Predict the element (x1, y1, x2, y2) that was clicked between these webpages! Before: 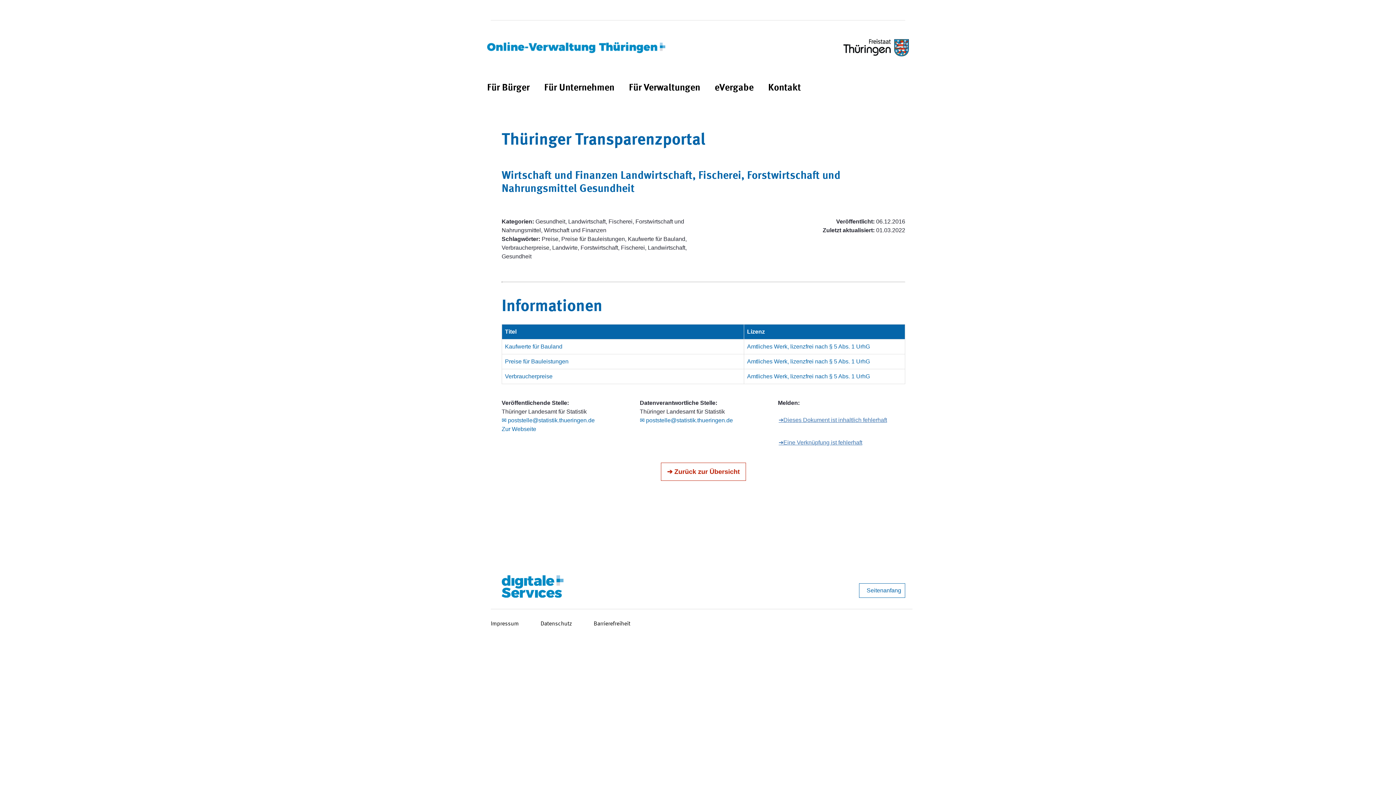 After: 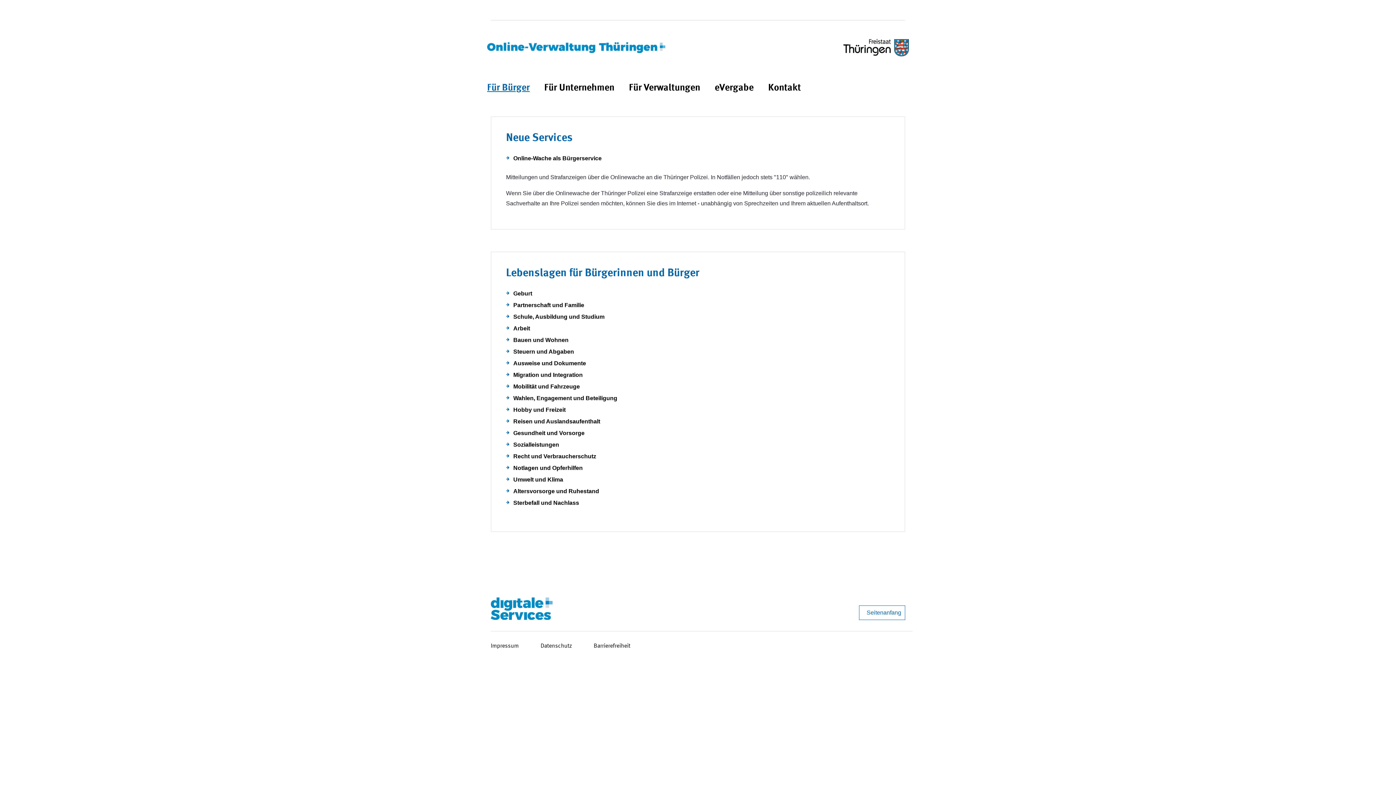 Action: bbox: (487, 81, 529, 95) label: Für Bürger